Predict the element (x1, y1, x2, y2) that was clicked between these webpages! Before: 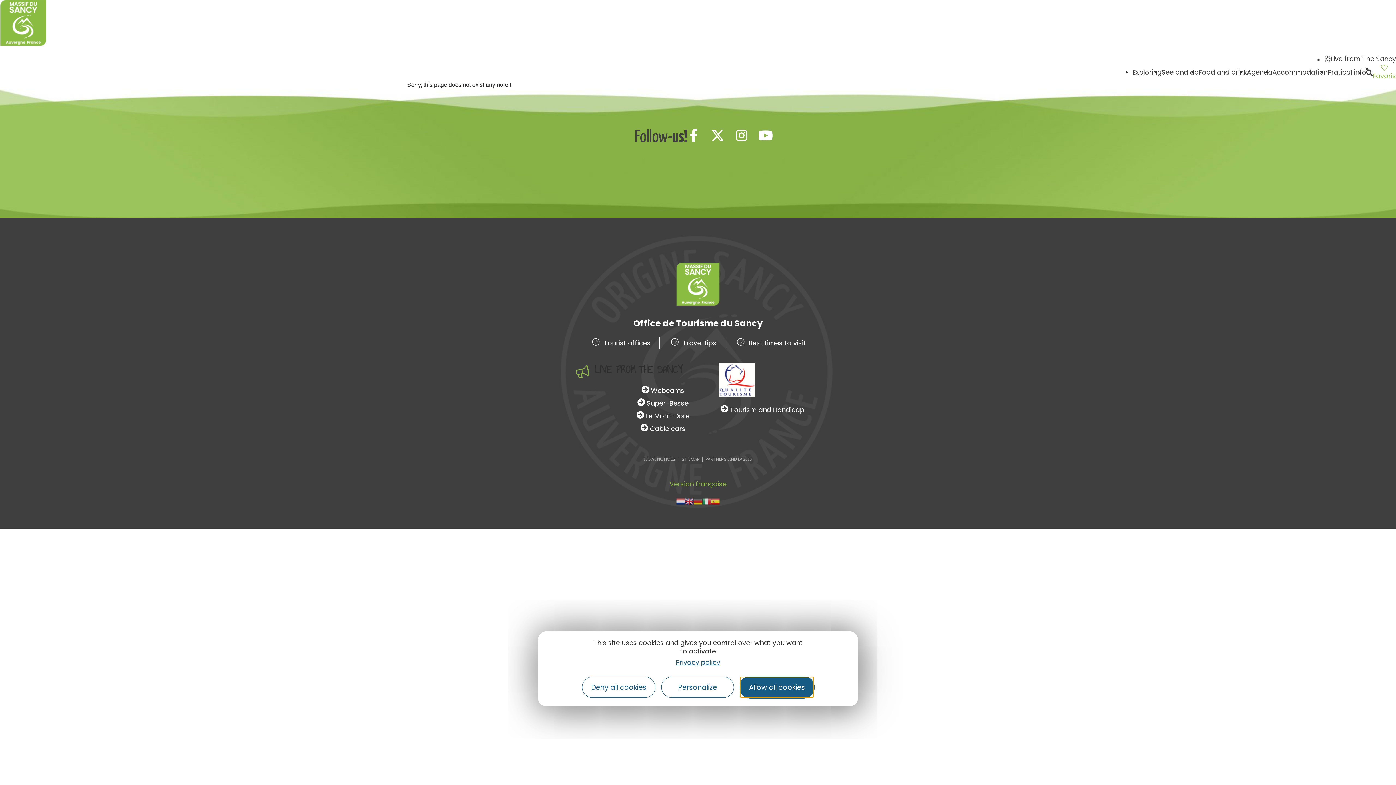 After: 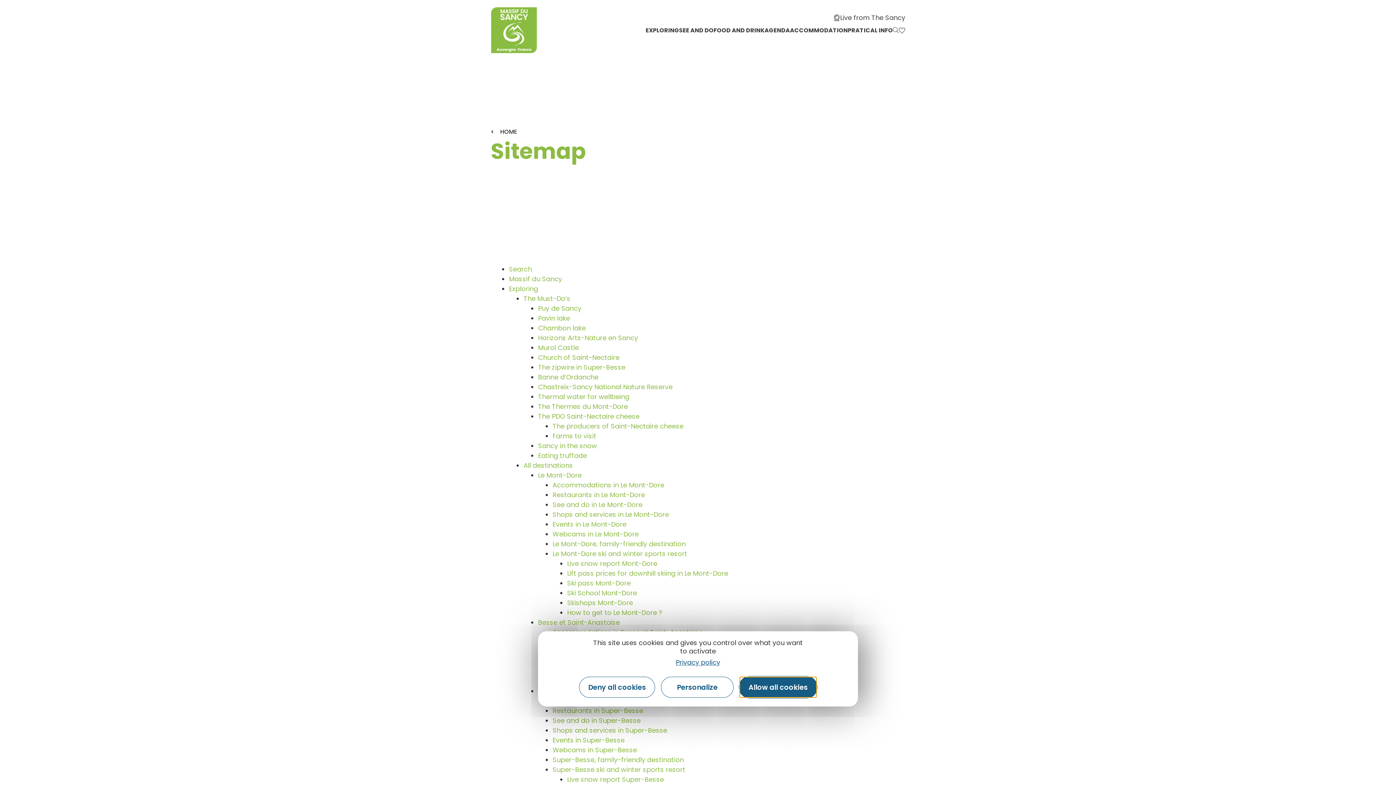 Action: label: SITEMAP bbox: (682, 456, 699, 462)